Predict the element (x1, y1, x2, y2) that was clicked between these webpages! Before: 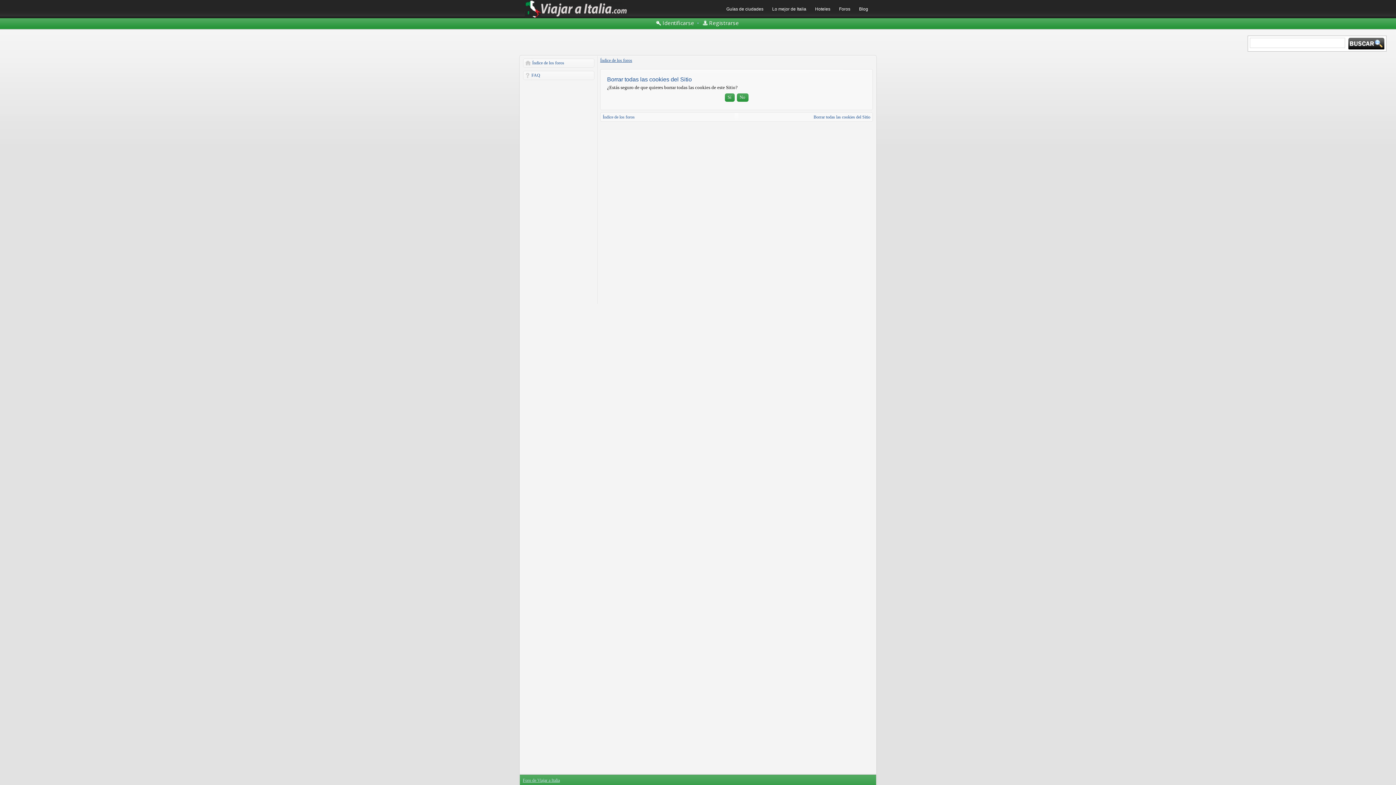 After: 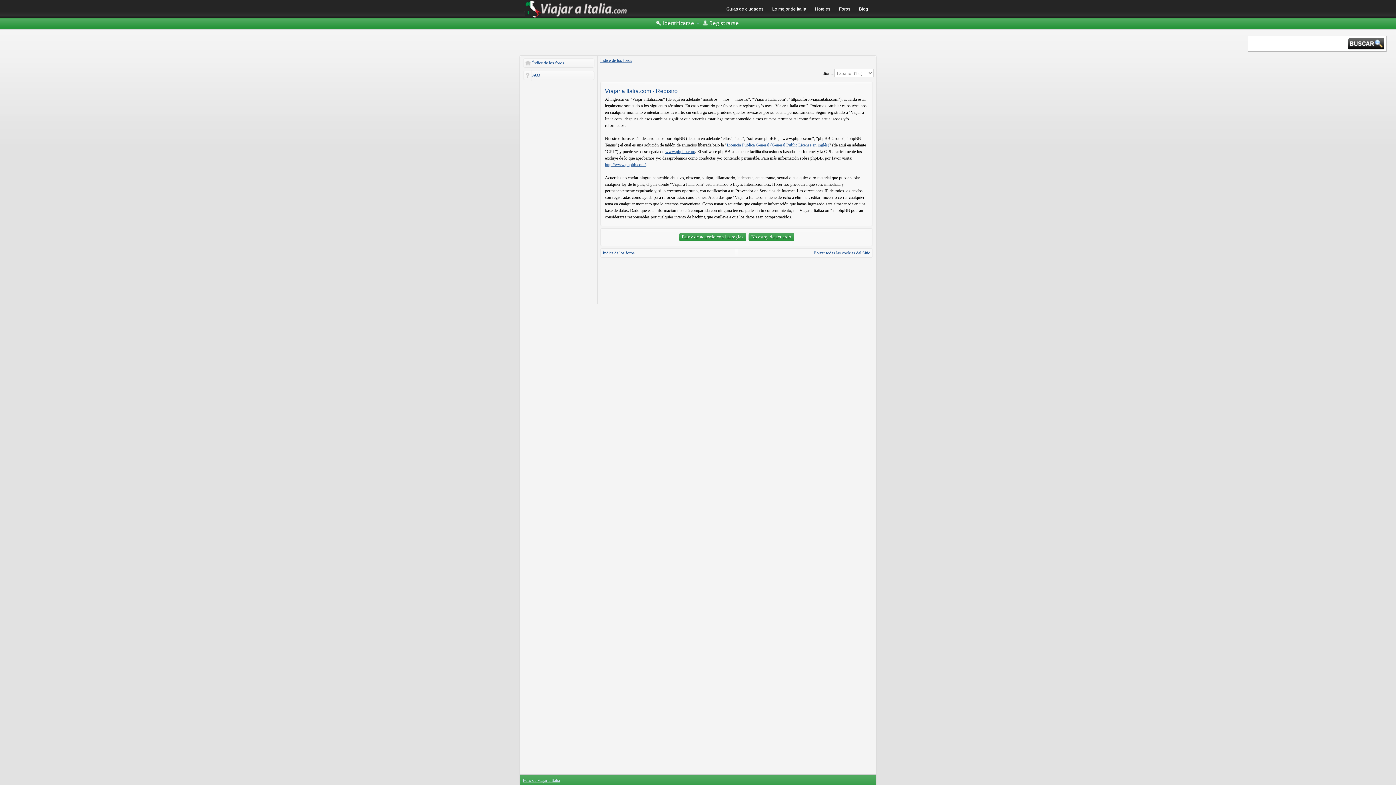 Action: bbox: (700, 20, 758, 25) label: Registrarse